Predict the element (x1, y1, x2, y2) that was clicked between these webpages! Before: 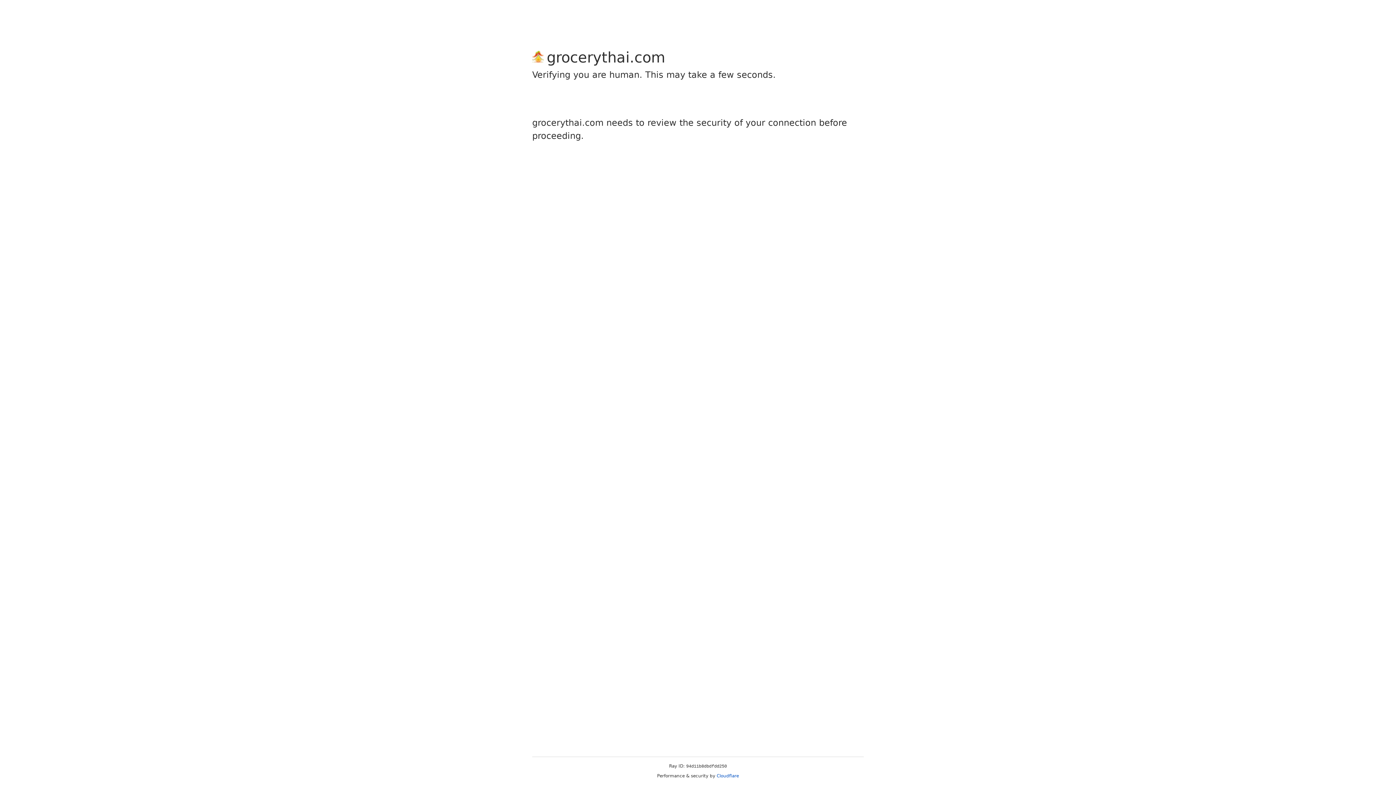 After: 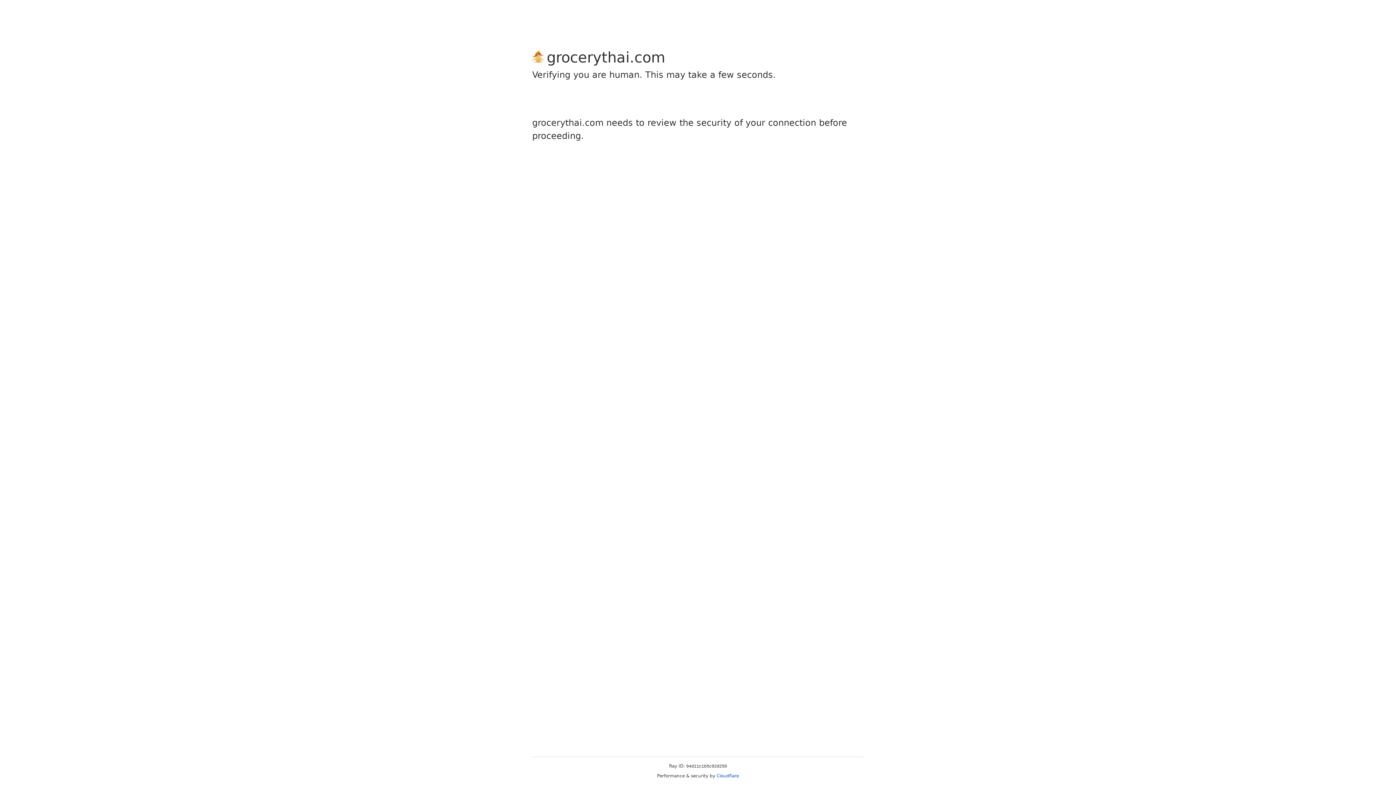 Action: label: Cloudflare bbox: (716, 773, 739, 778)